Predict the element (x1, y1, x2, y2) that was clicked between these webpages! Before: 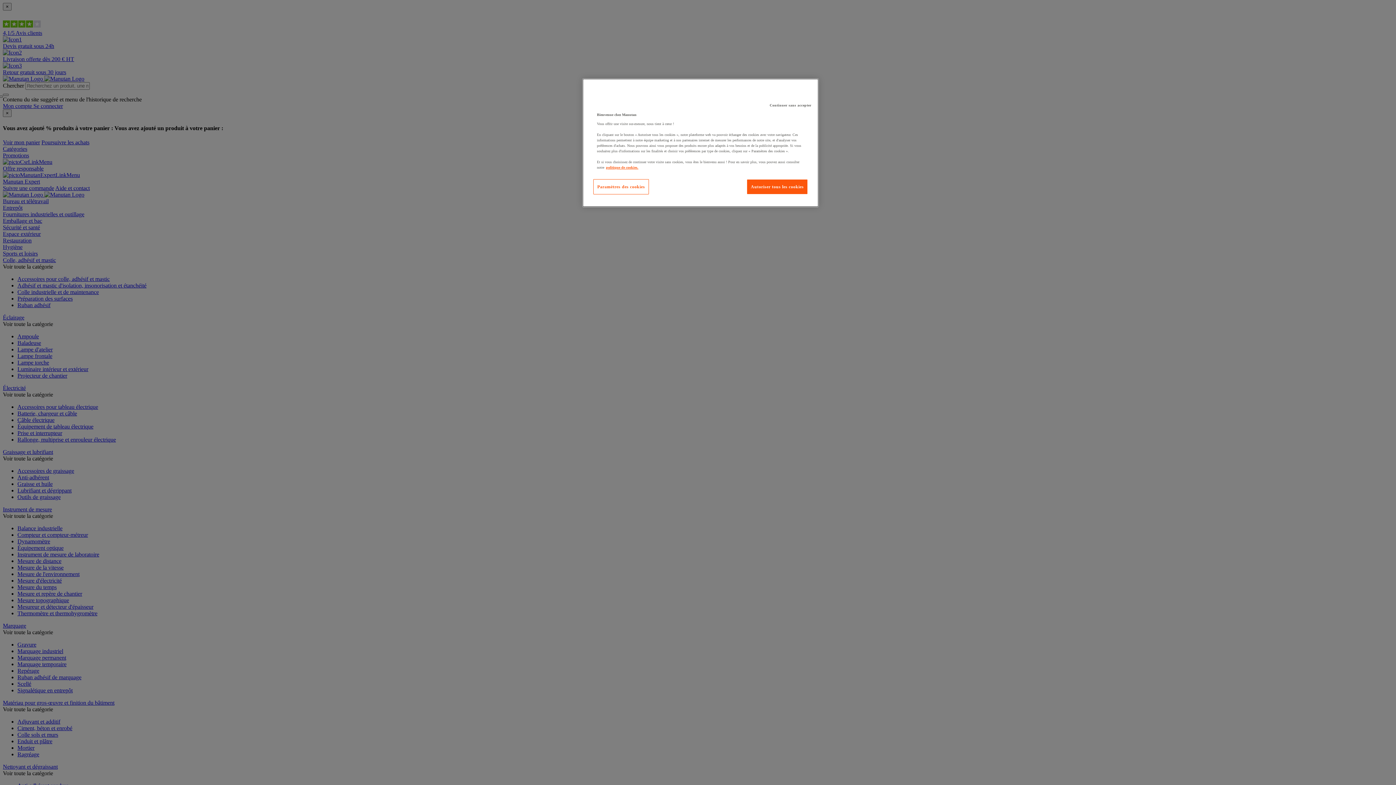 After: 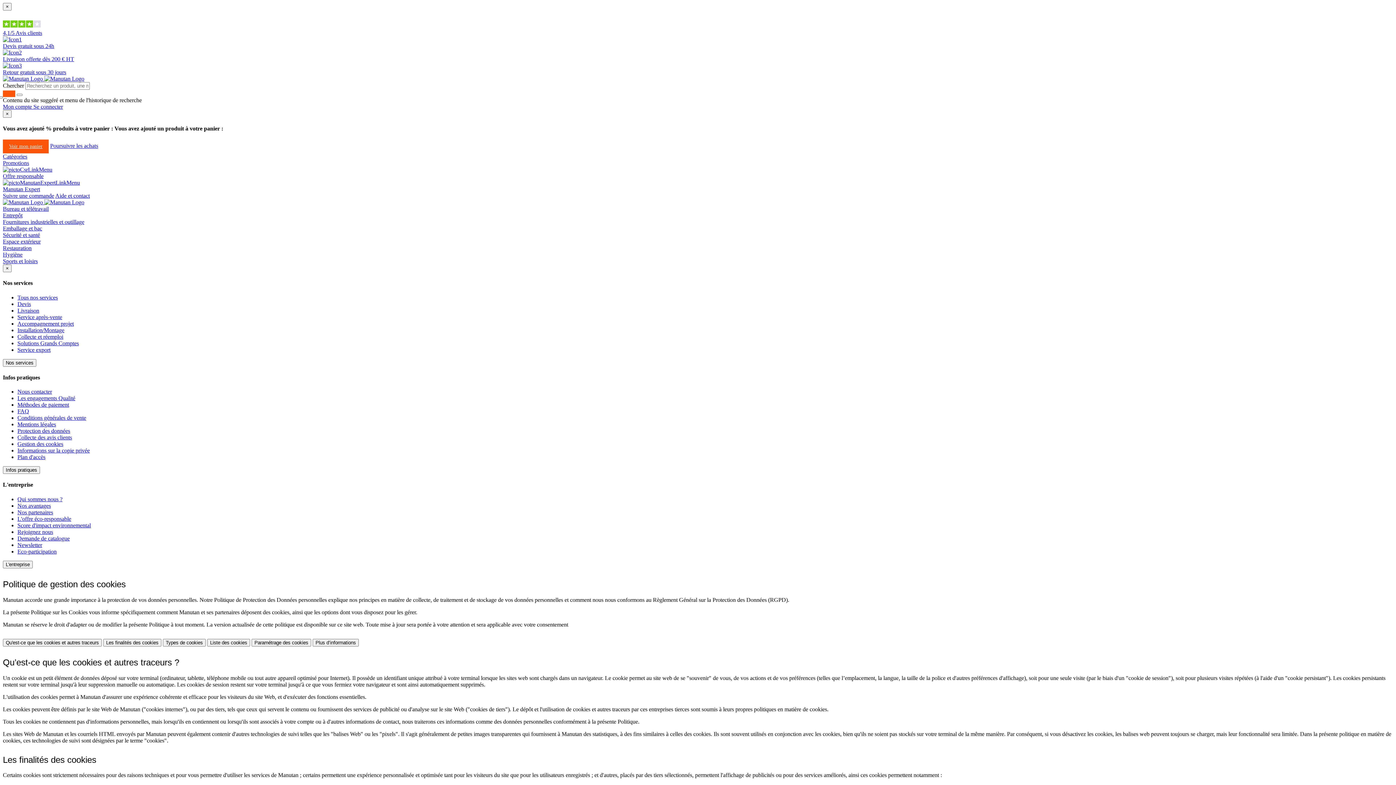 Action: label: Pour en savoir plus sur la protection de votre vie privée bbox: (606, 165, 638, 169)